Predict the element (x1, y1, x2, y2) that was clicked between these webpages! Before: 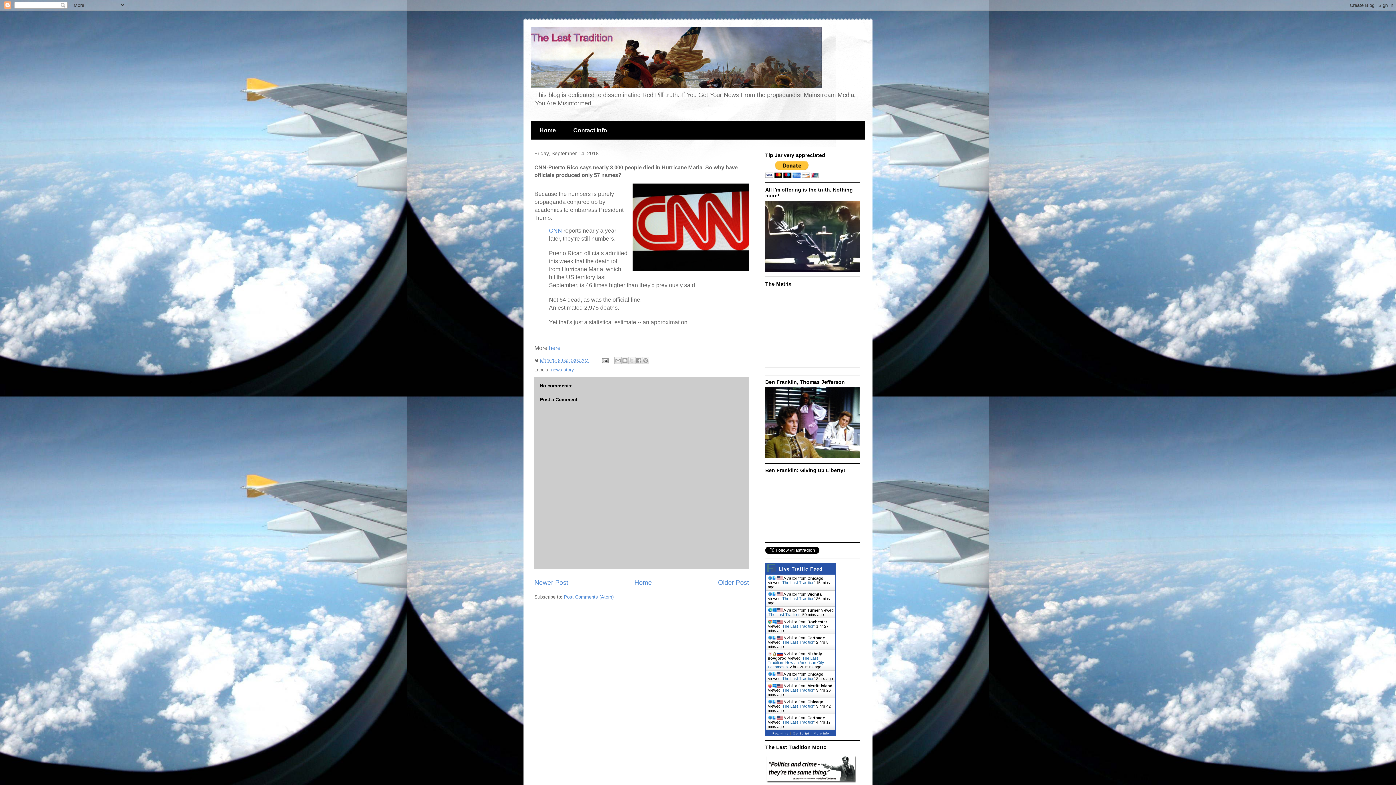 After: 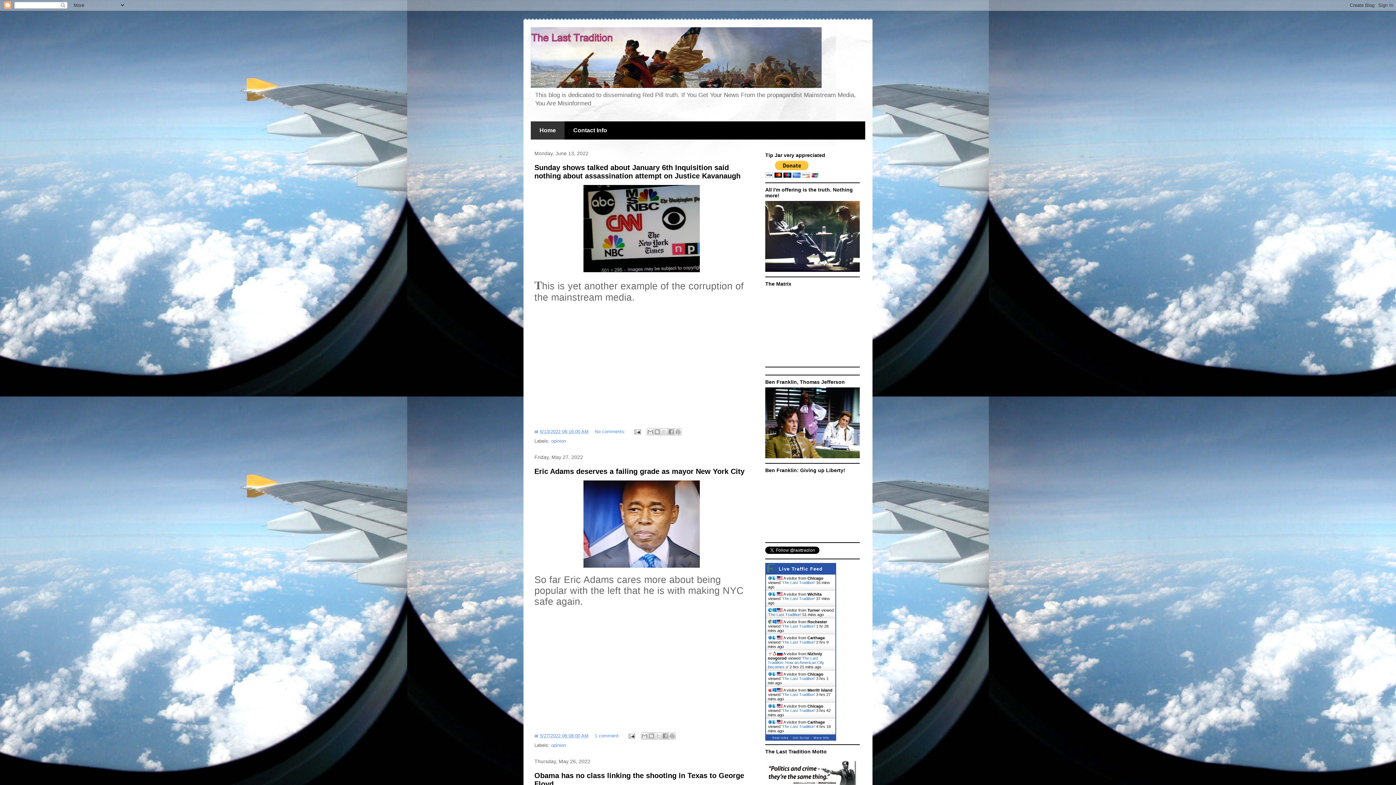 Action: bbox: (530, 121, 564, 139) label: Home